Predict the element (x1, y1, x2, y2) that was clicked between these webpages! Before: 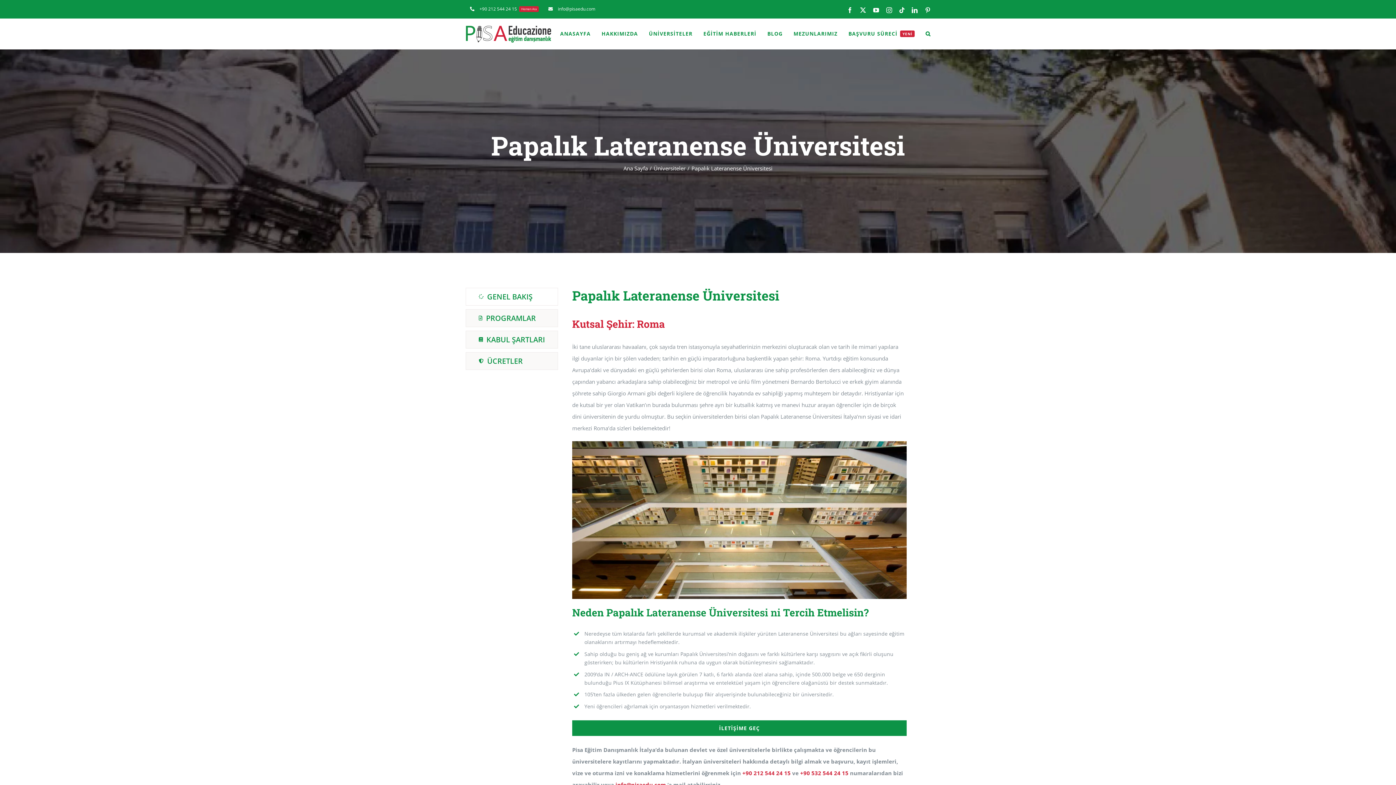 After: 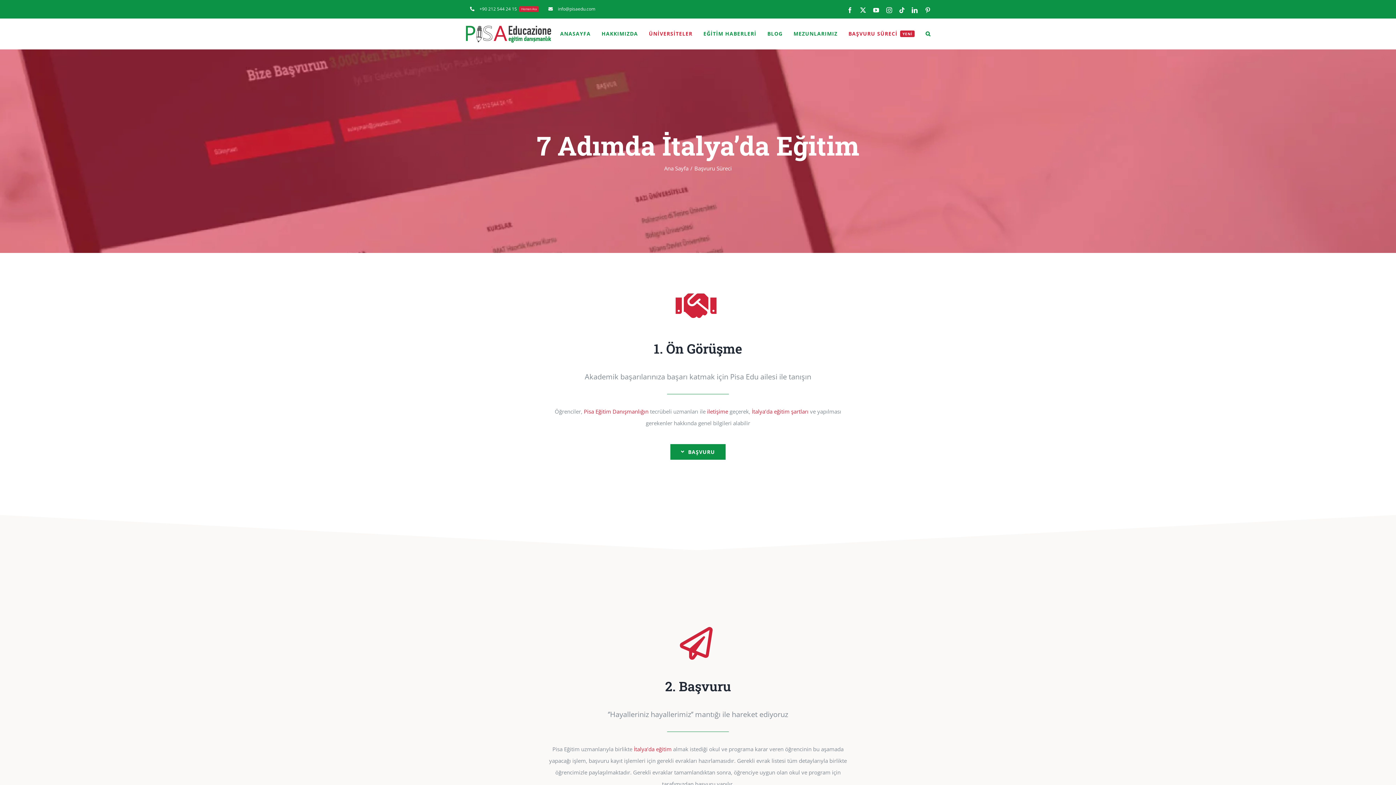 Action: bbox: (848, 18, 914, 49) label: BAŞVURU SÜRECİ
YENİ